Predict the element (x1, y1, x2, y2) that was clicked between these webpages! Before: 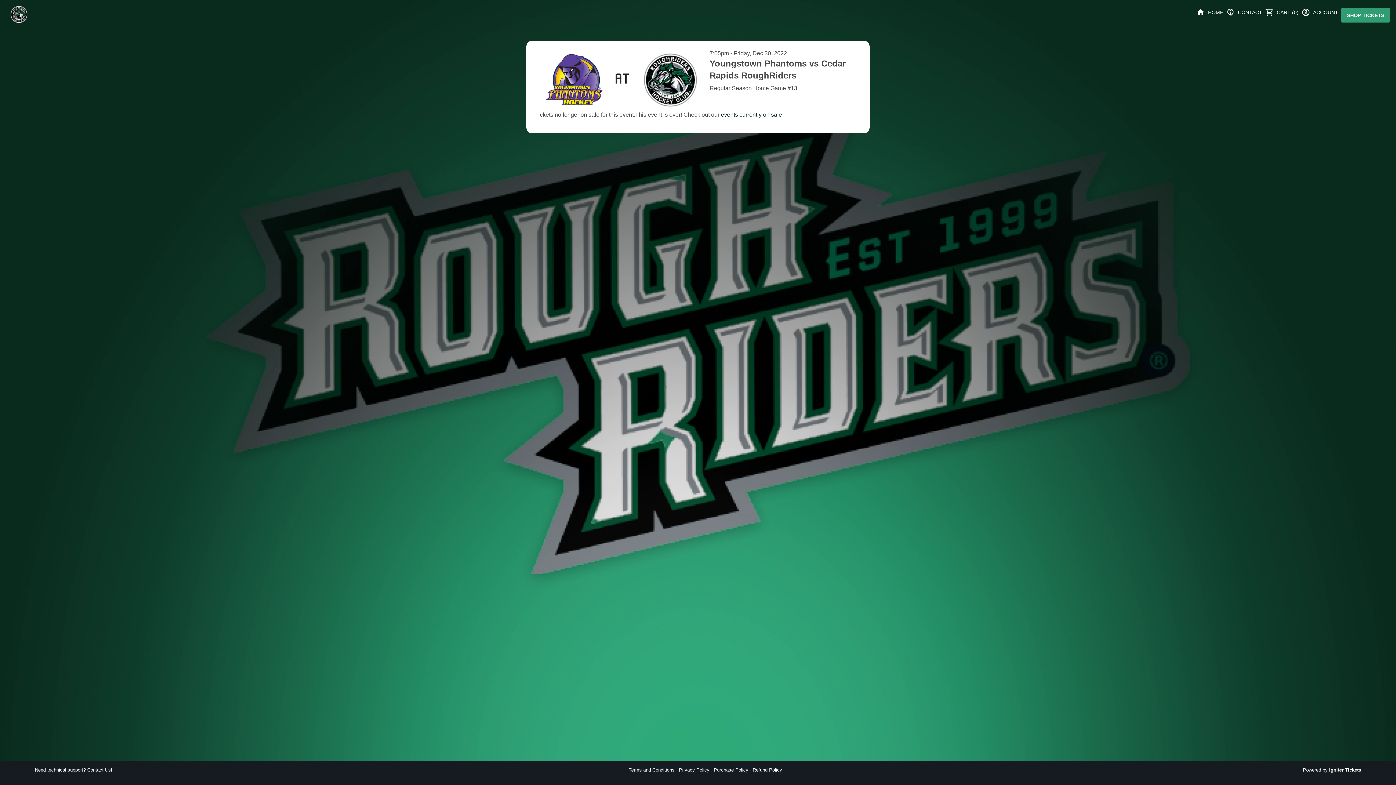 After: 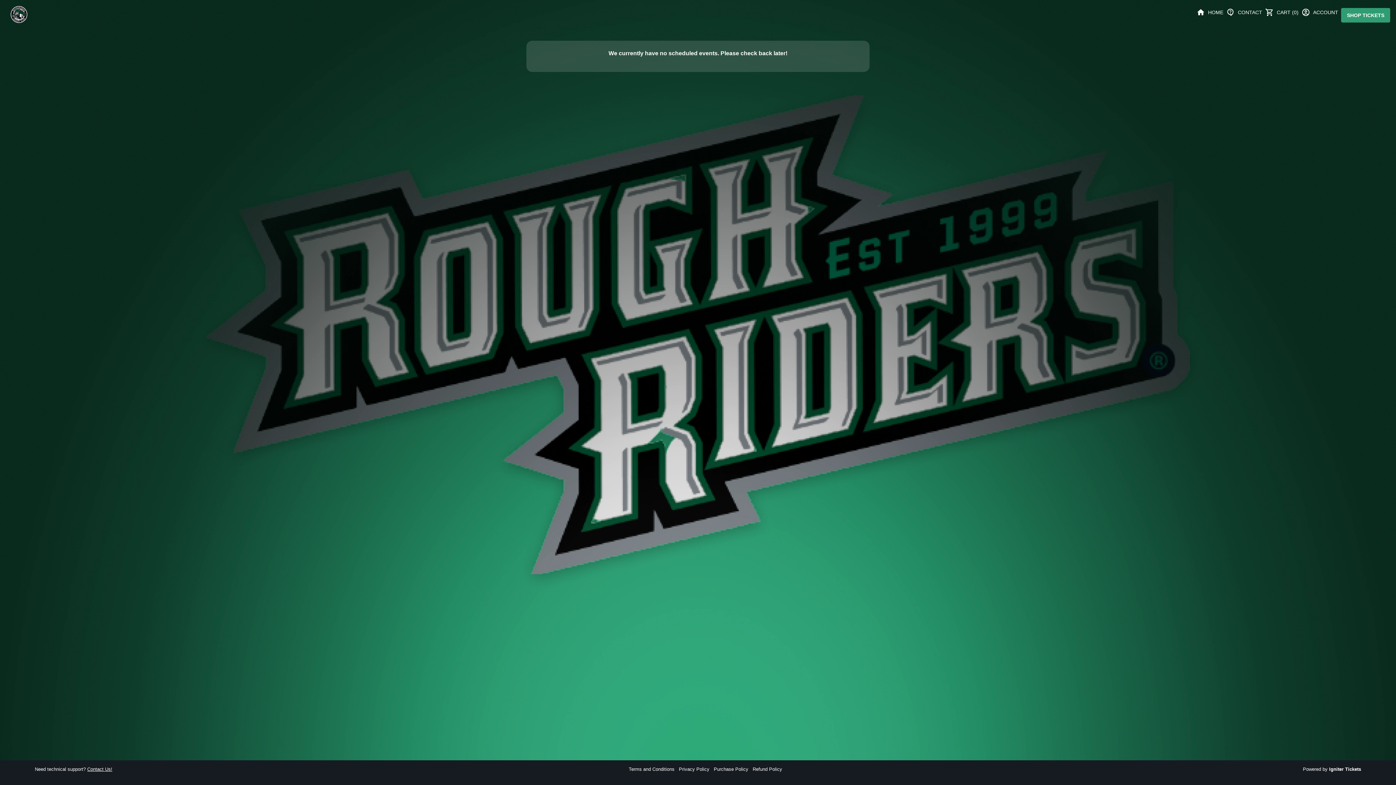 Action: label: SHOP TICKETS bbox: (1341, 8, 1390, 22)